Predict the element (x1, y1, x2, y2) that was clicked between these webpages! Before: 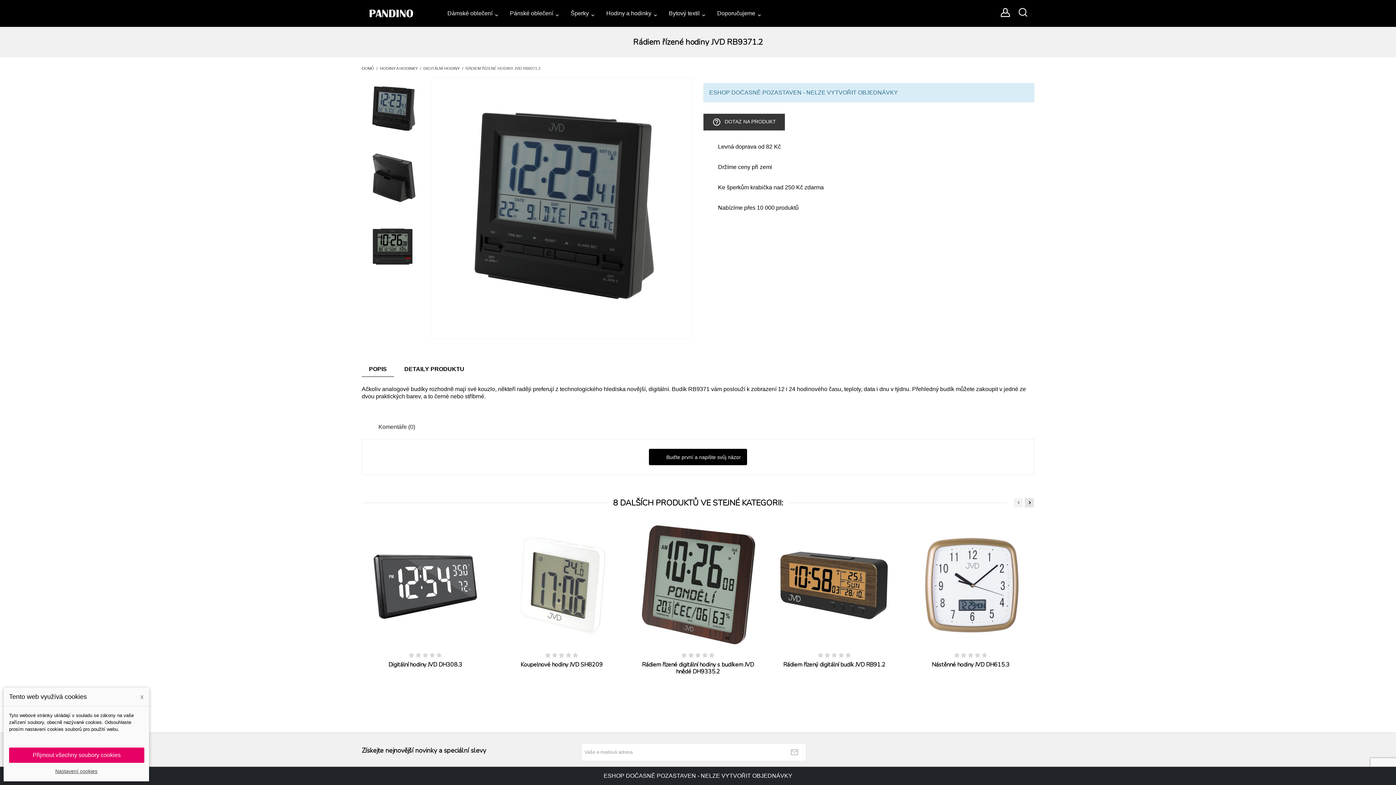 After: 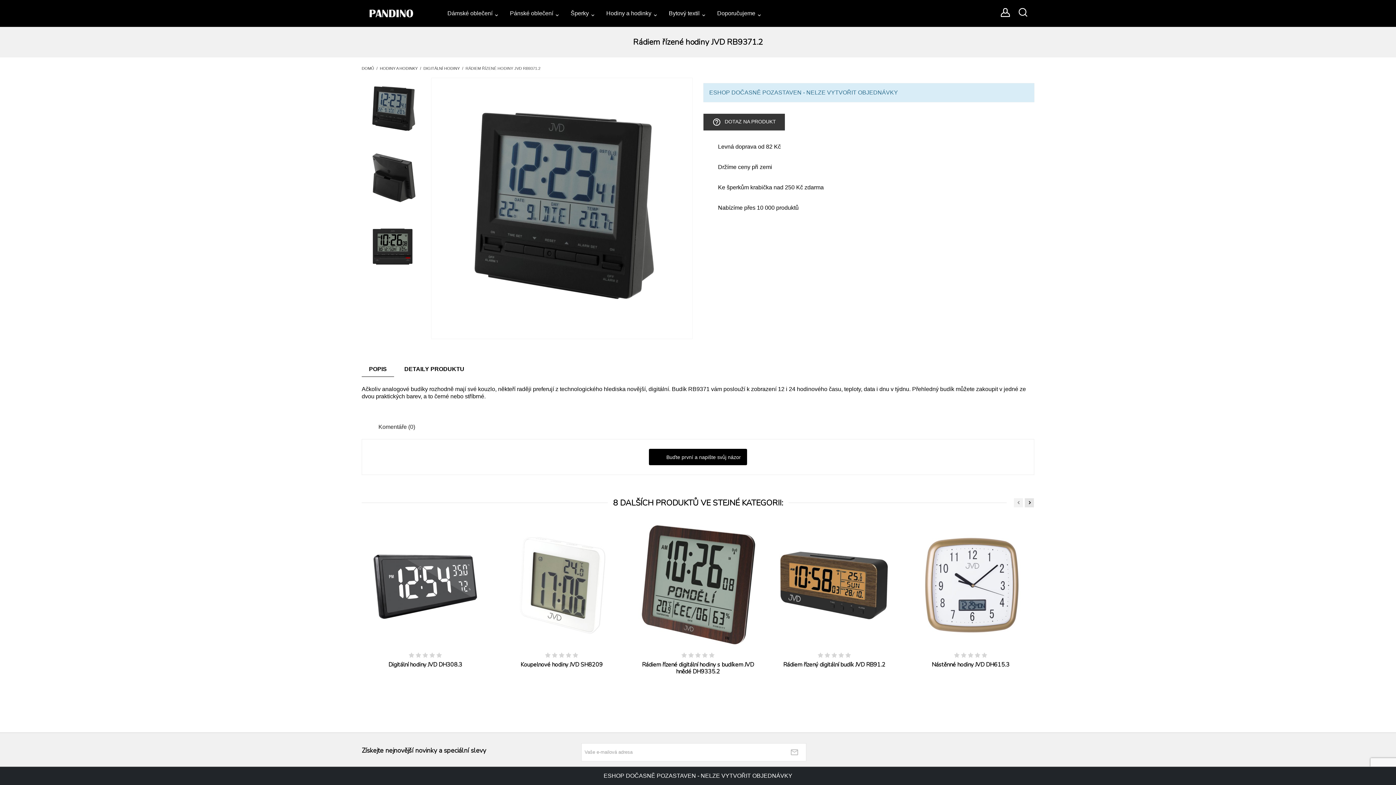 Action: bbox: (9, 748, 144, 763) label: Přijmout všechny soubory cookies